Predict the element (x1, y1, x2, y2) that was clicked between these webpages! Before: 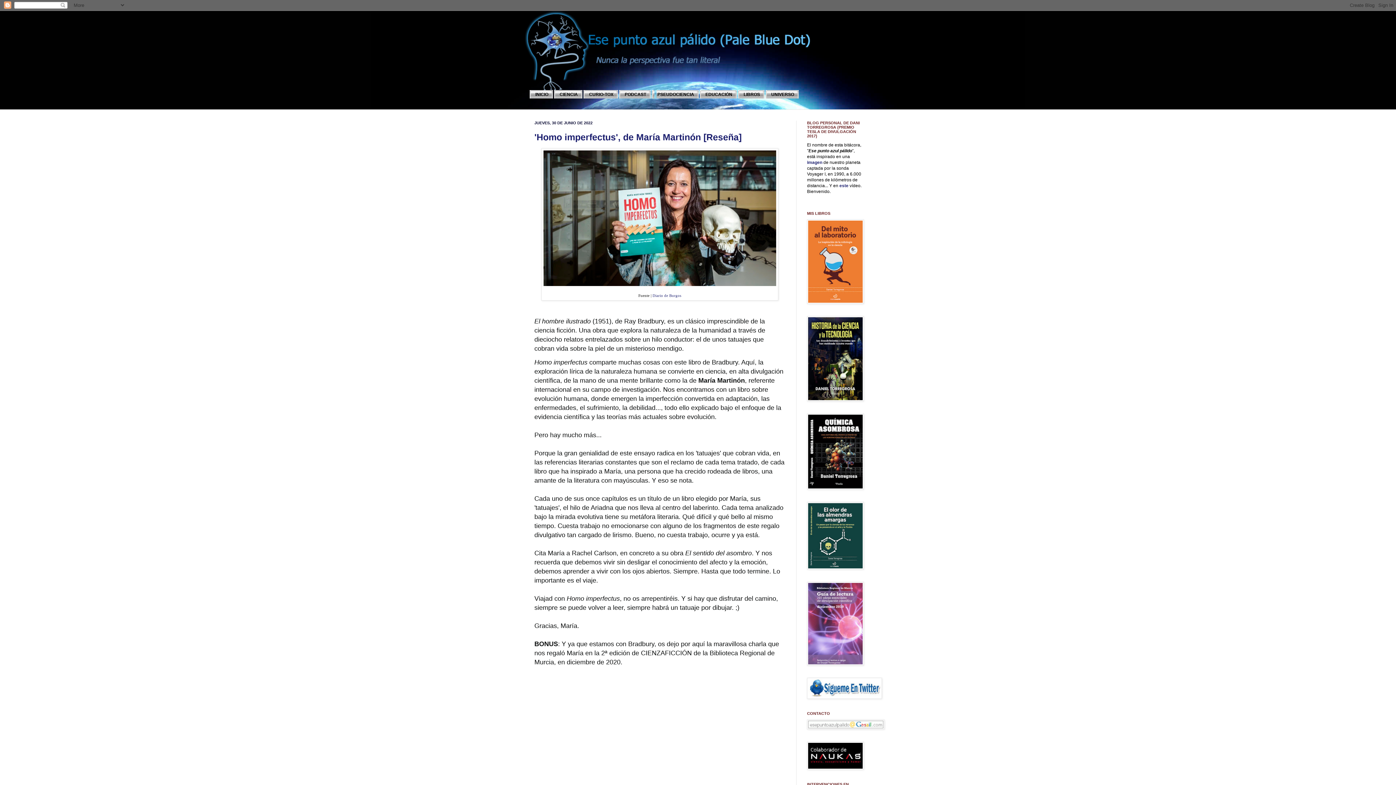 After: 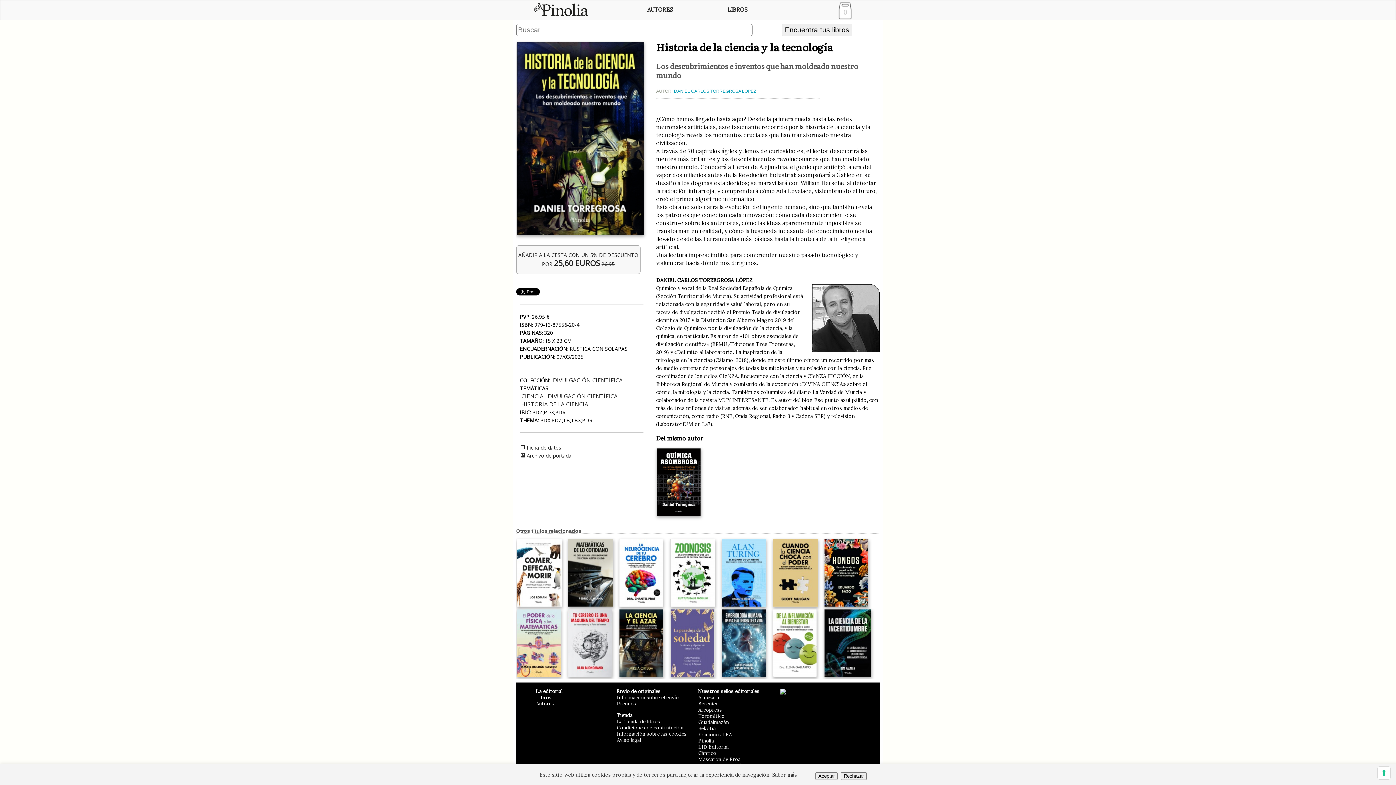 Action: bbox: (807, 397, 864, 402)